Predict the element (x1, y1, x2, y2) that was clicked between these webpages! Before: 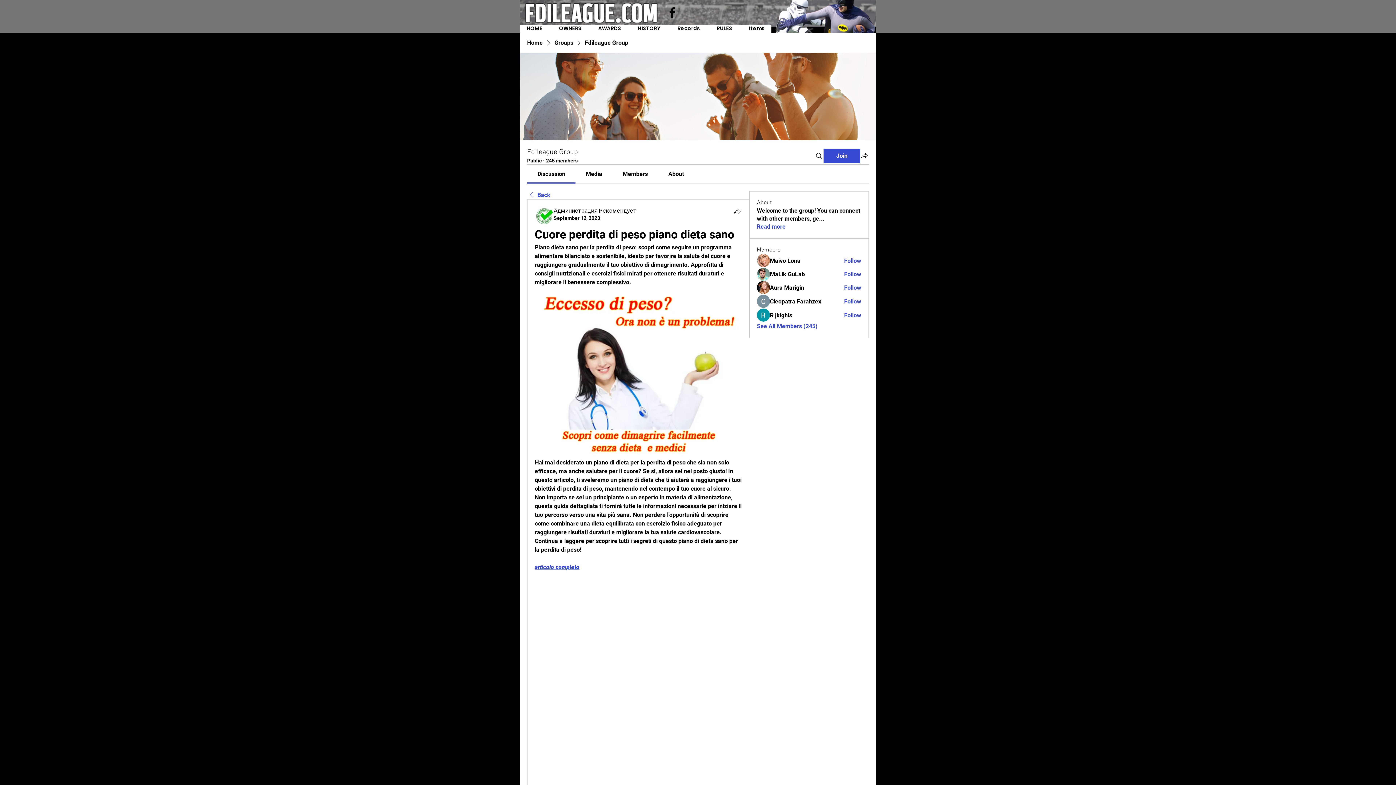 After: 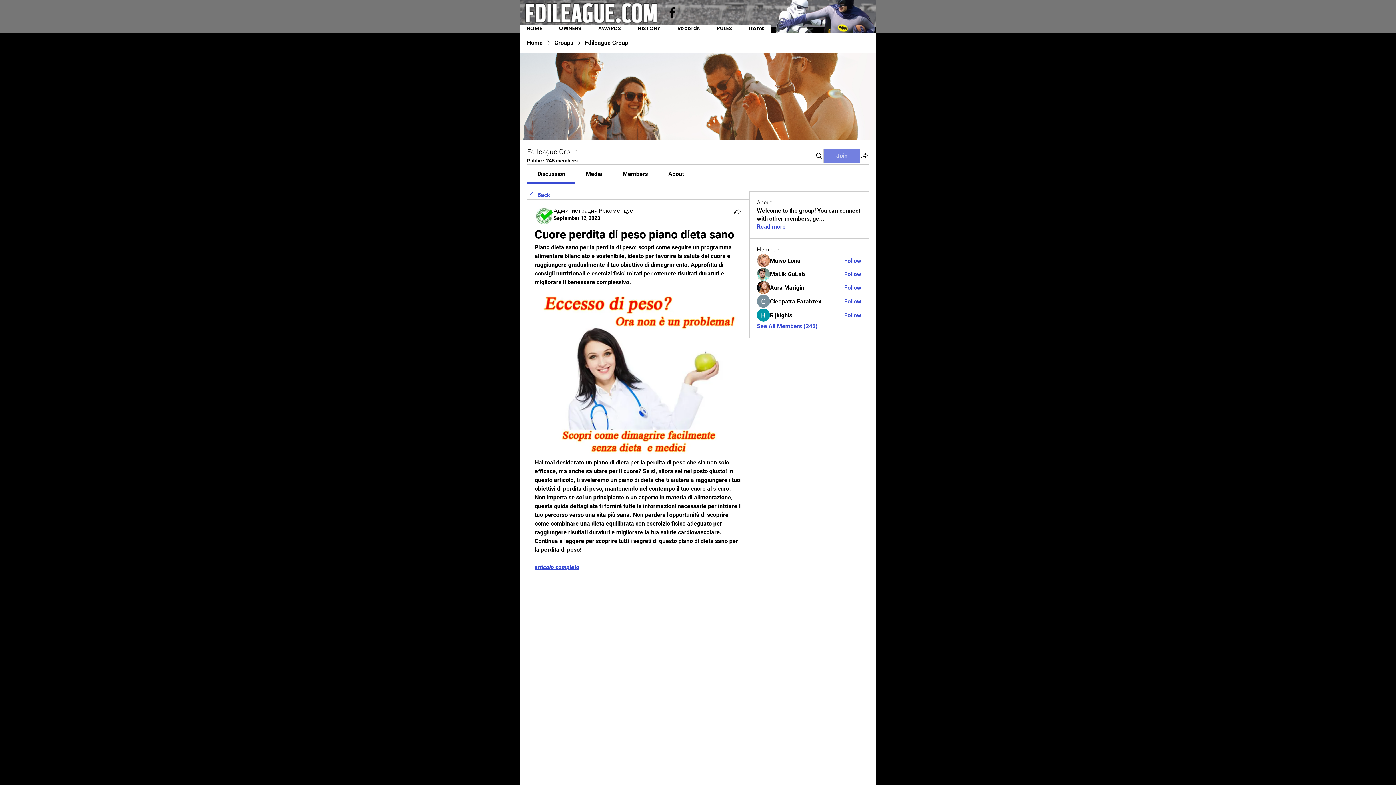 Action: bbox: (824, 148, 860, 163) label: Join